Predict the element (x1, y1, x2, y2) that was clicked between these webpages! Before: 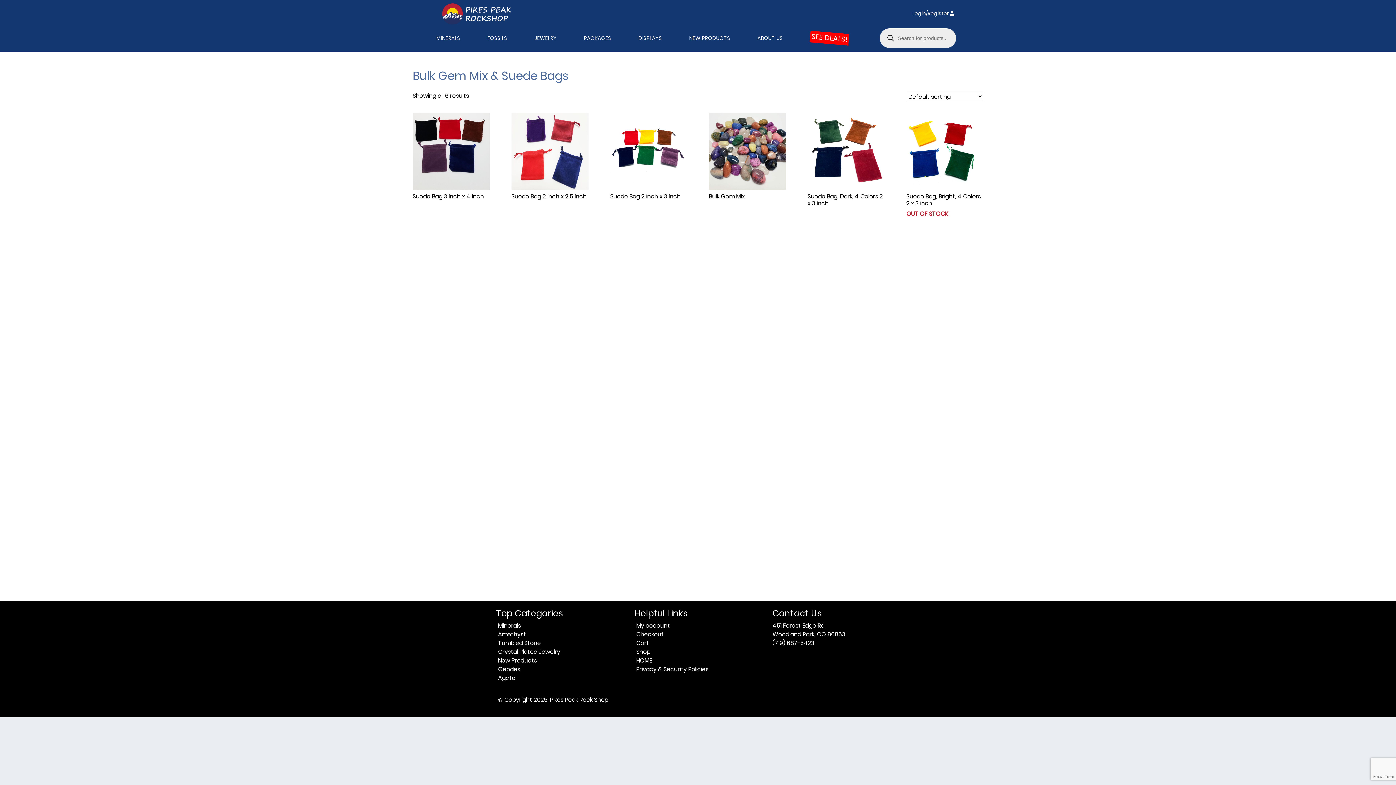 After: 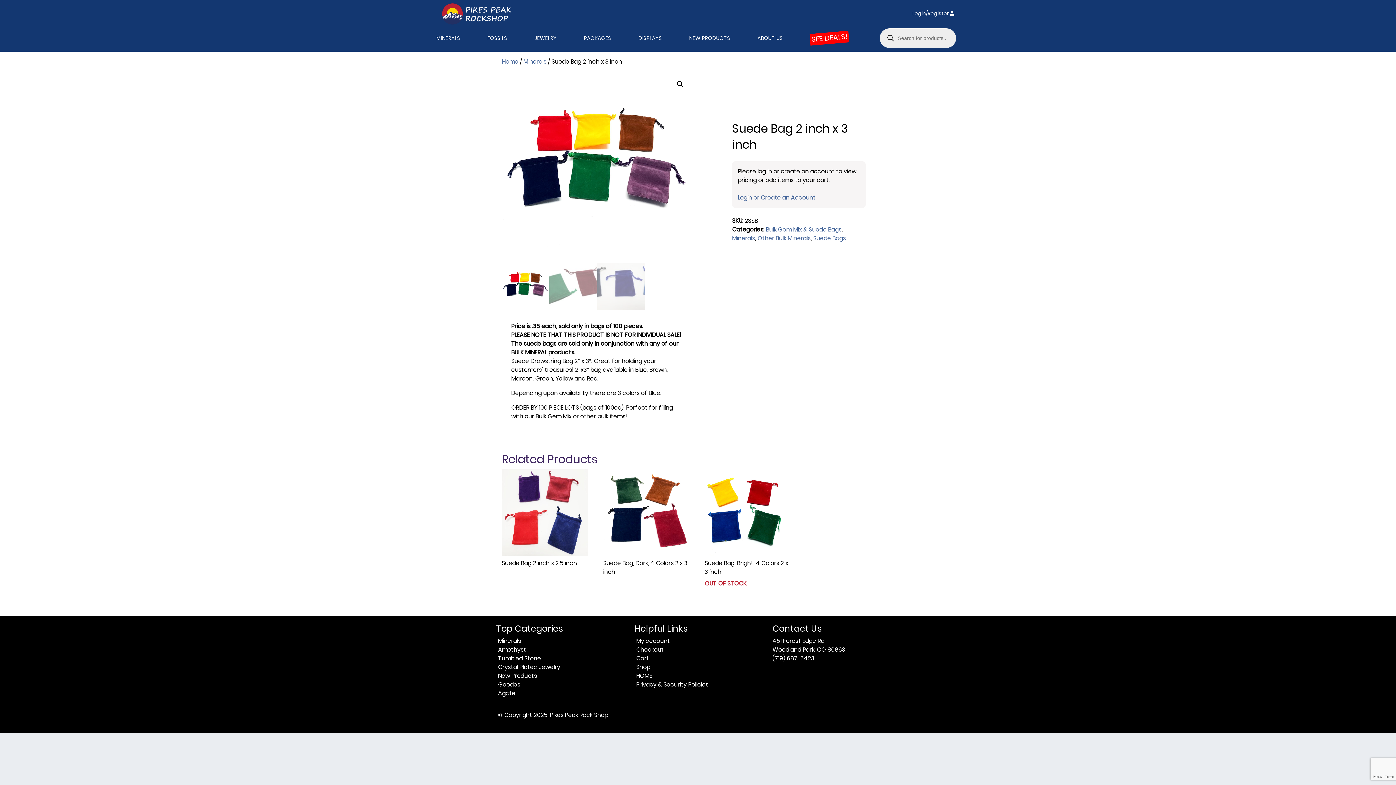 Action: label: Suede Bag 2 inch x 3 inch bbox: (610, 113, 687, 202)